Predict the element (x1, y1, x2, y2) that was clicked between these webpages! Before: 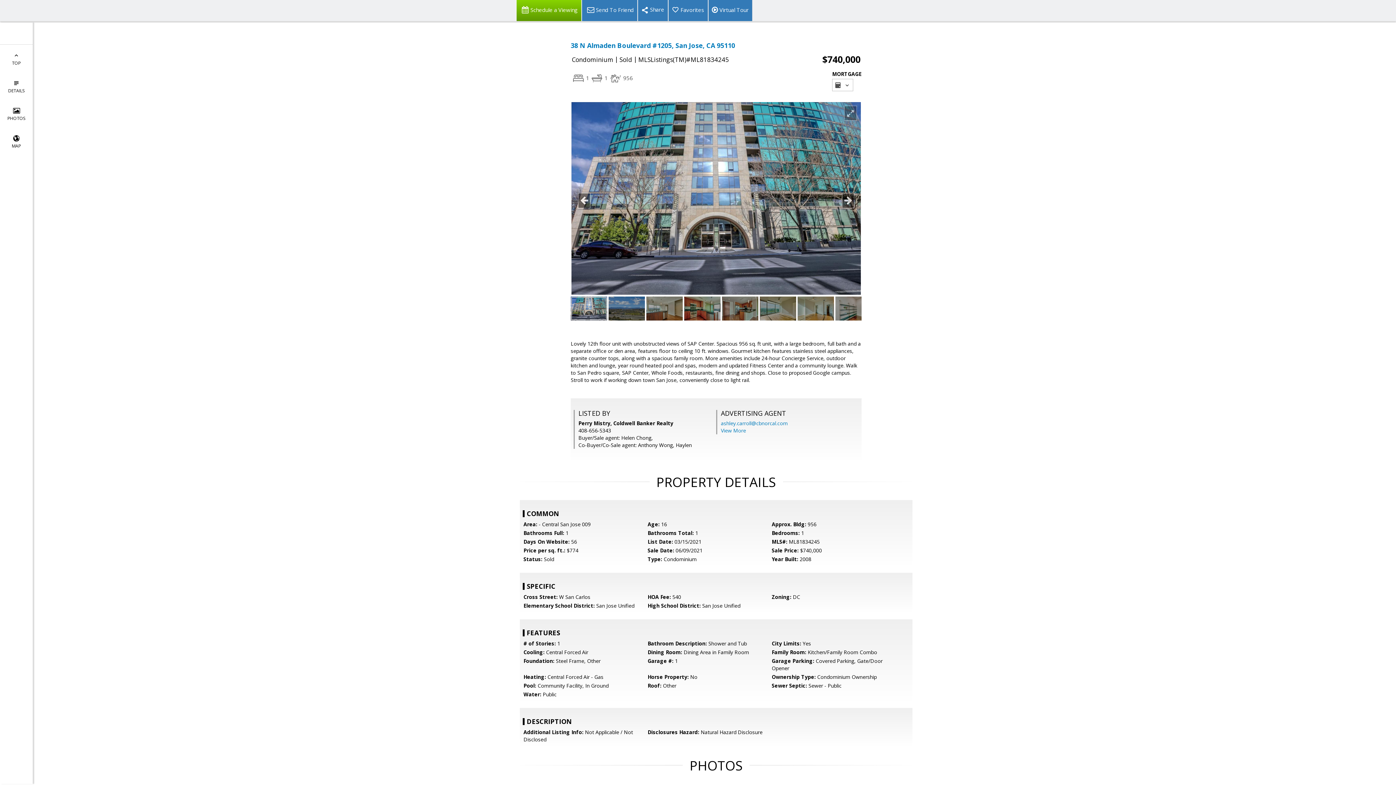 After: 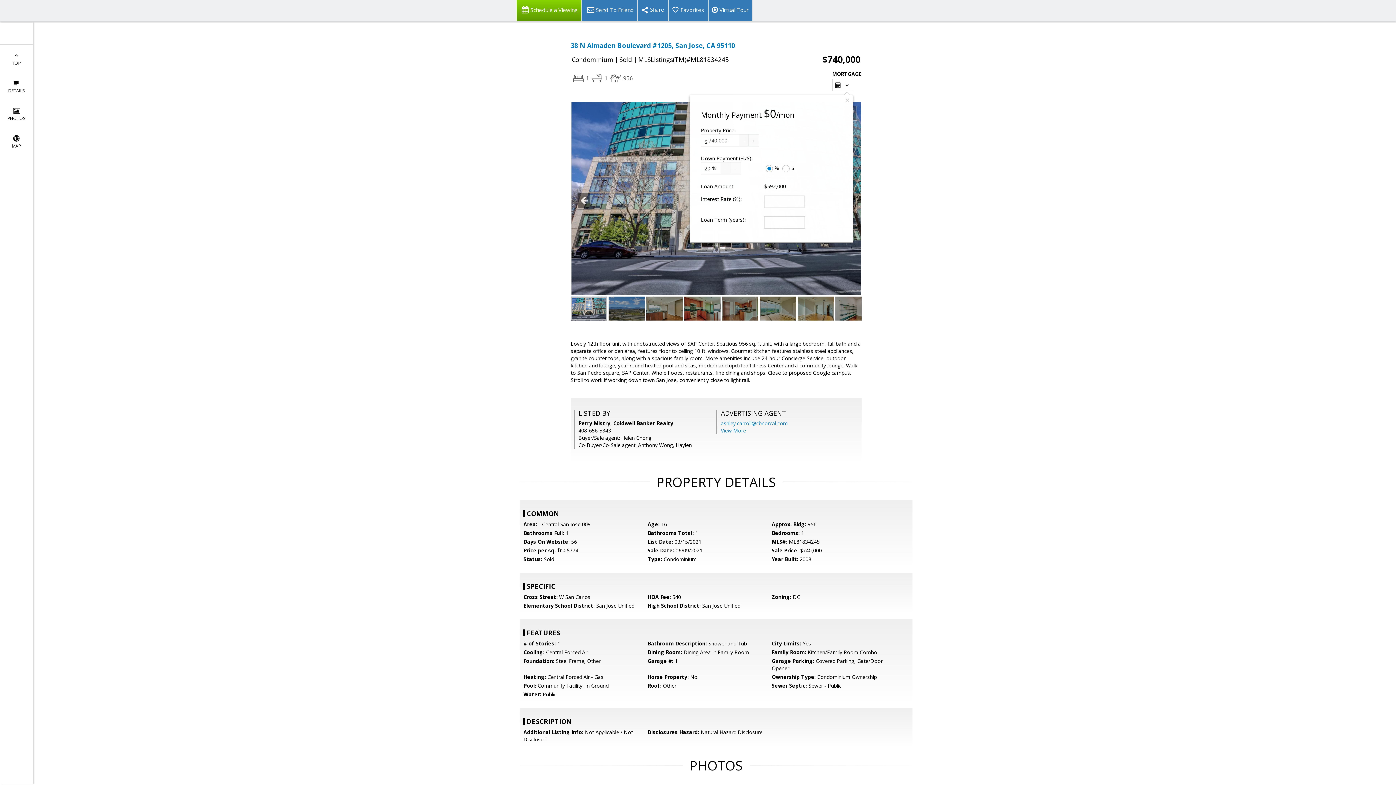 Action: bbox: (832, 78, 853, 91) label:  